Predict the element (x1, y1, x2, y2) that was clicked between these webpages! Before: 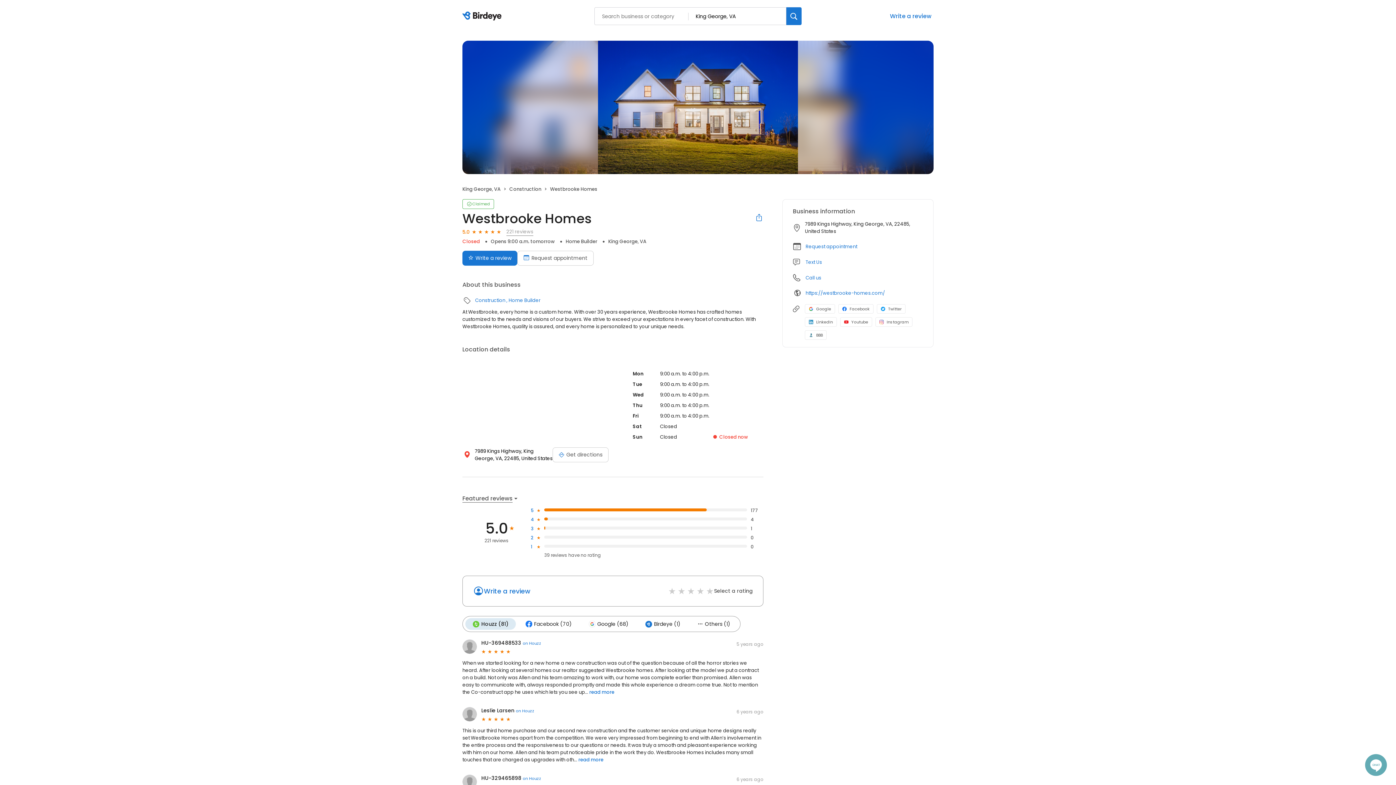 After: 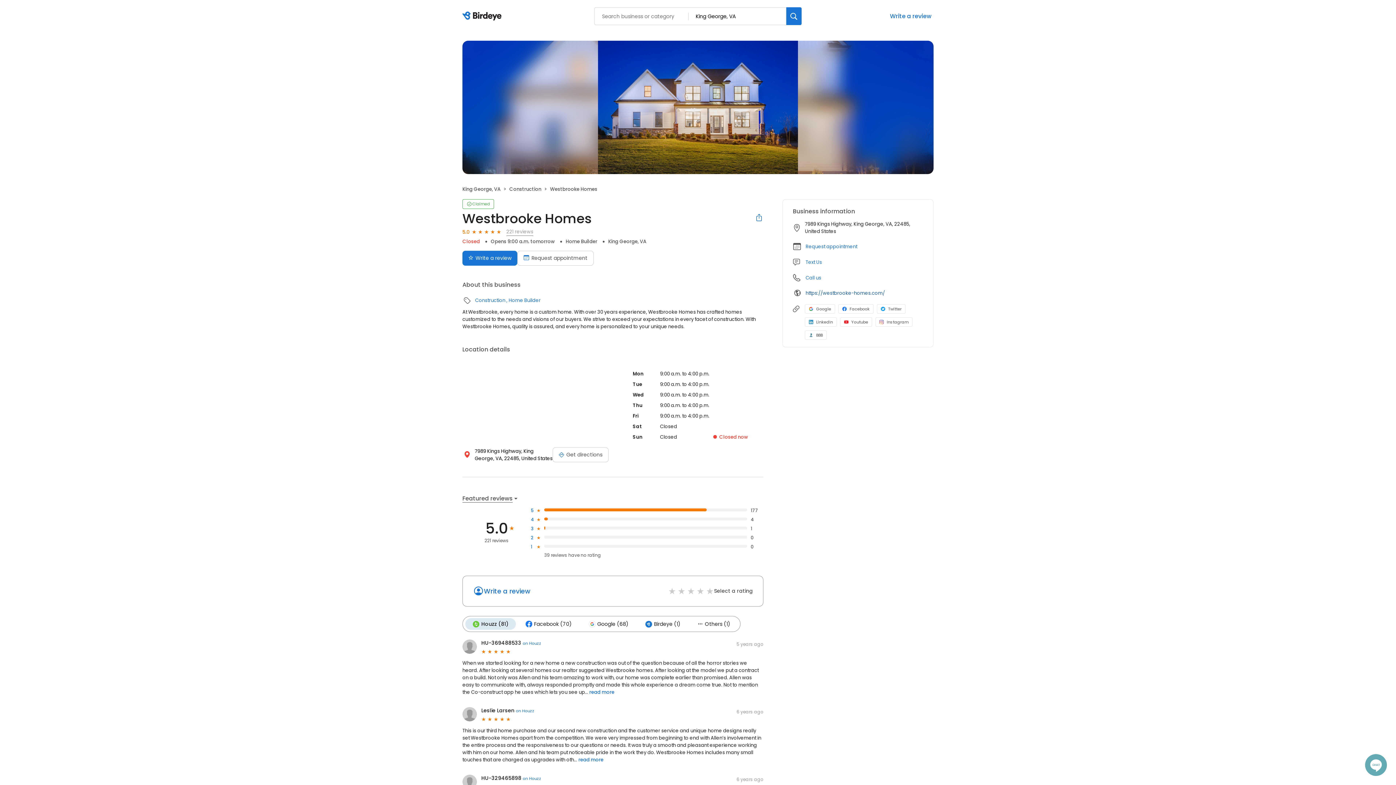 Action: bbox: (805, 289, 885, 296) label: https://westbrooke-homes.com/